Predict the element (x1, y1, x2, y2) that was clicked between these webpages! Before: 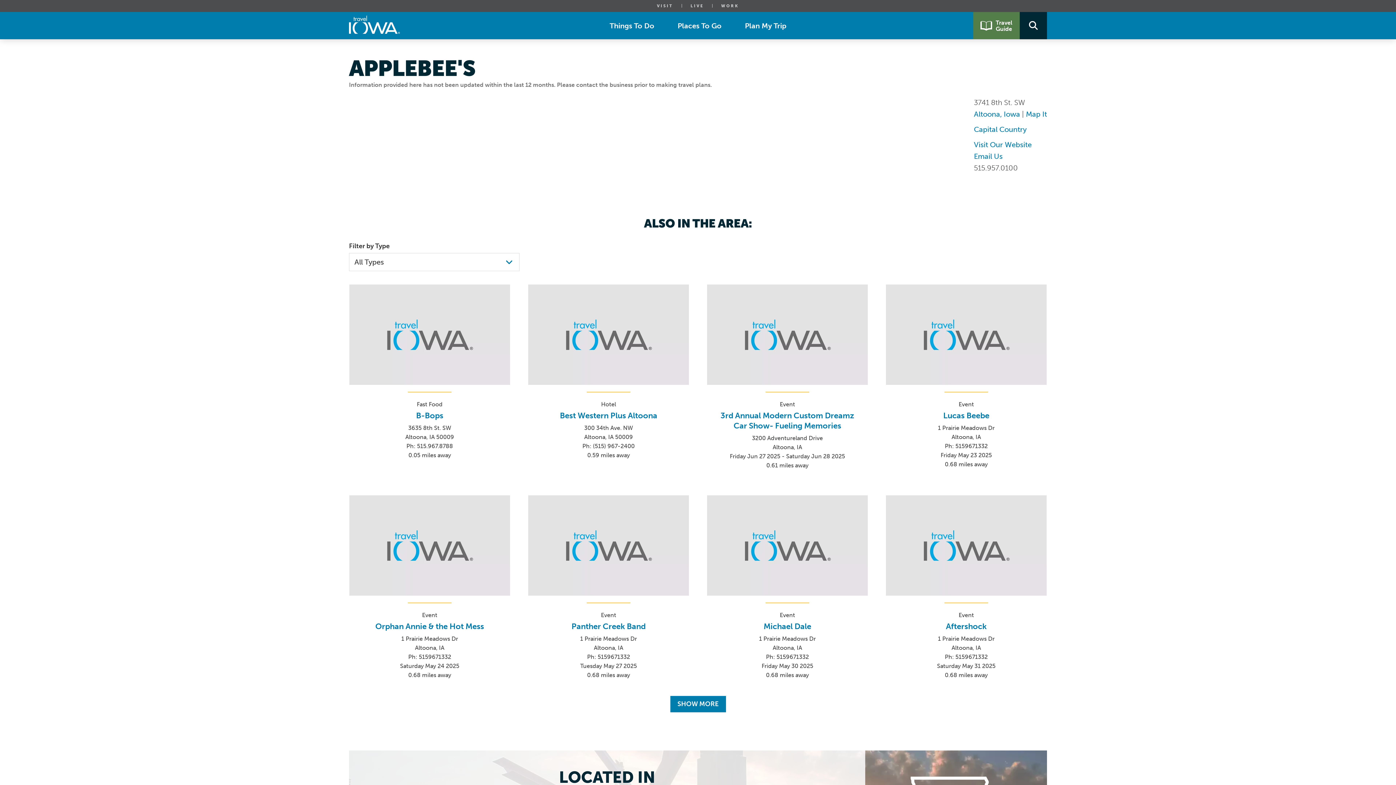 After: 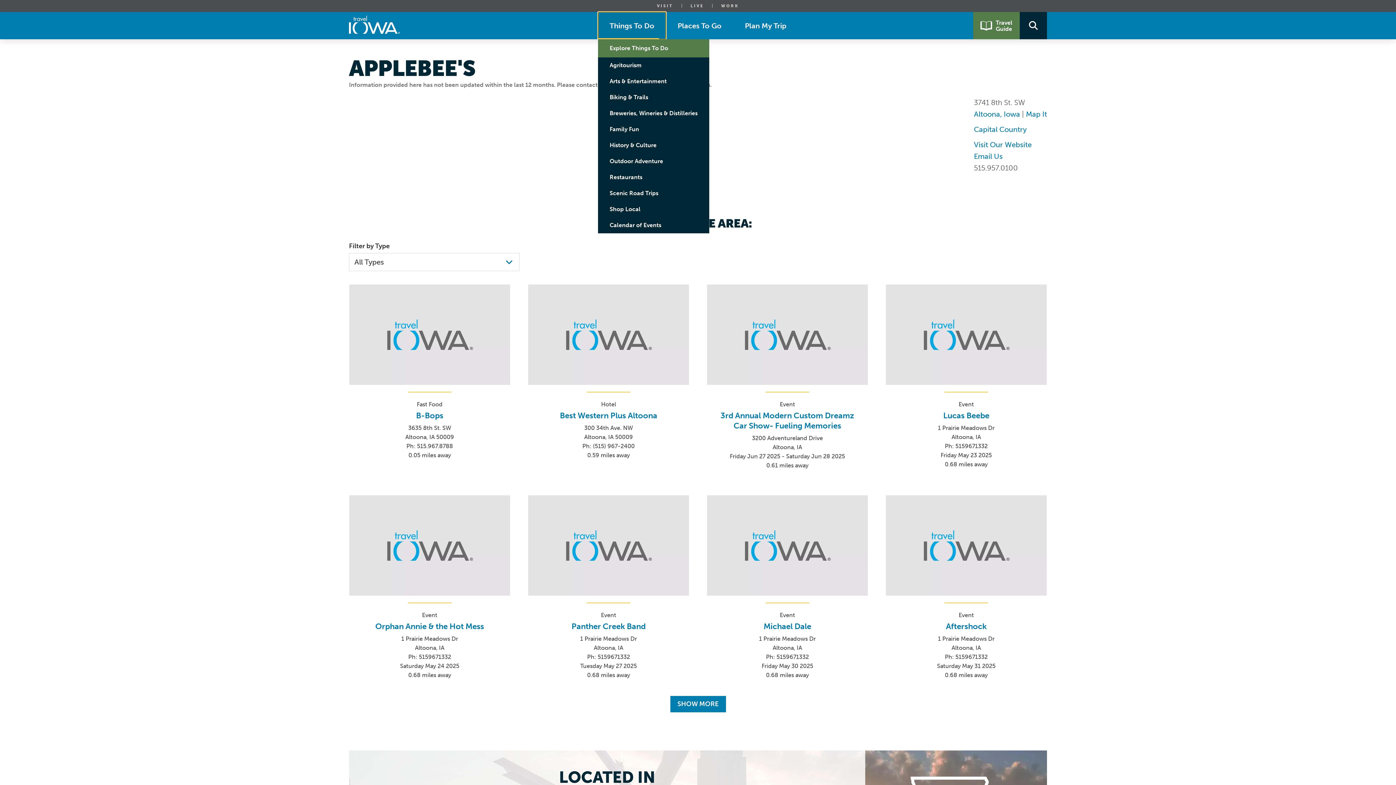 Action: bbox: (598, 12, 666, 39) label: Things To Do